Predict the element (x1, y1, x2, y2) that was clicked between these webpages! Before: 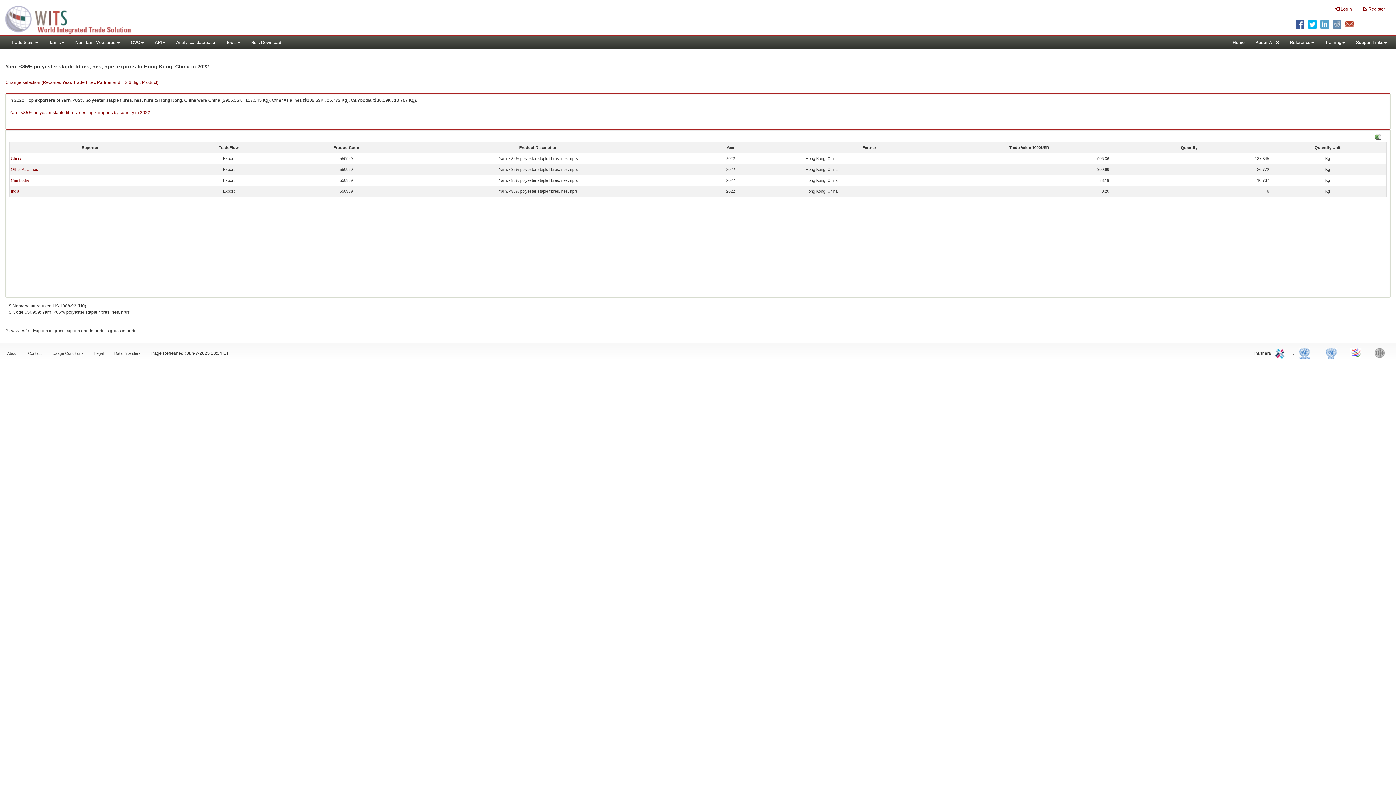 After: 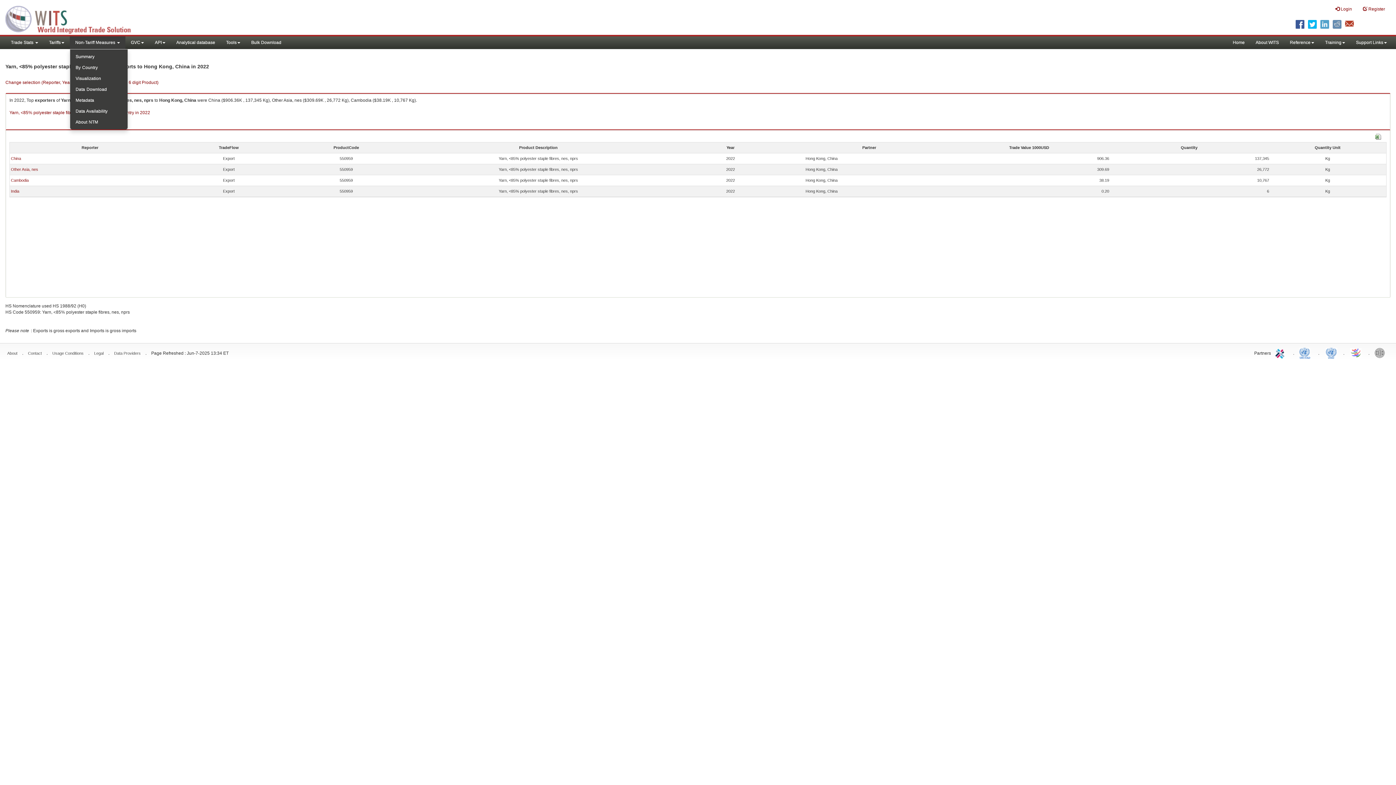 Action: label: Non-Tariff Measures  bbox: (69, 36, 125, 49)